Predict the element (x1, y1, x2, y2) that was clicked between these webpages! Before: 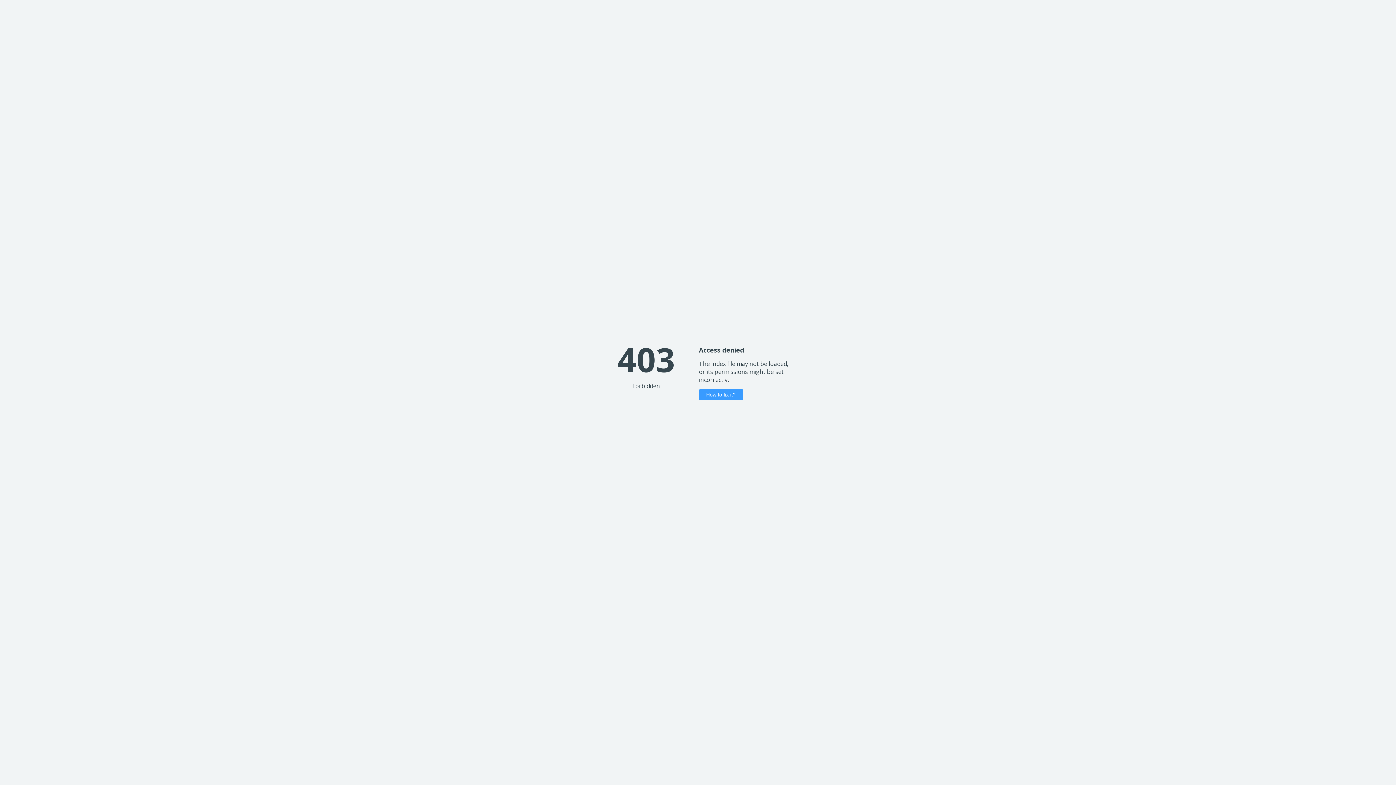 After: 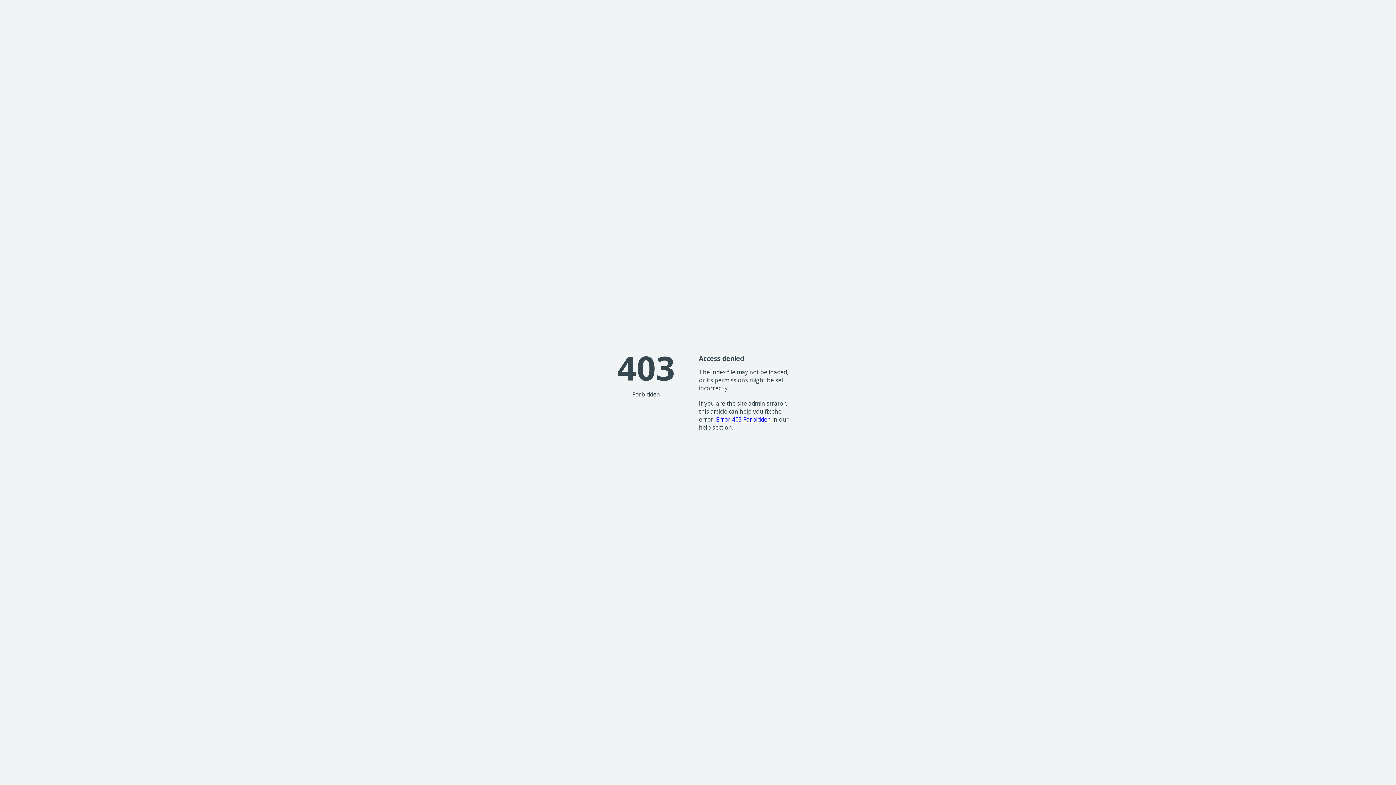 Action: label: How to fix it? bbox: (699, 389, 743, 400)